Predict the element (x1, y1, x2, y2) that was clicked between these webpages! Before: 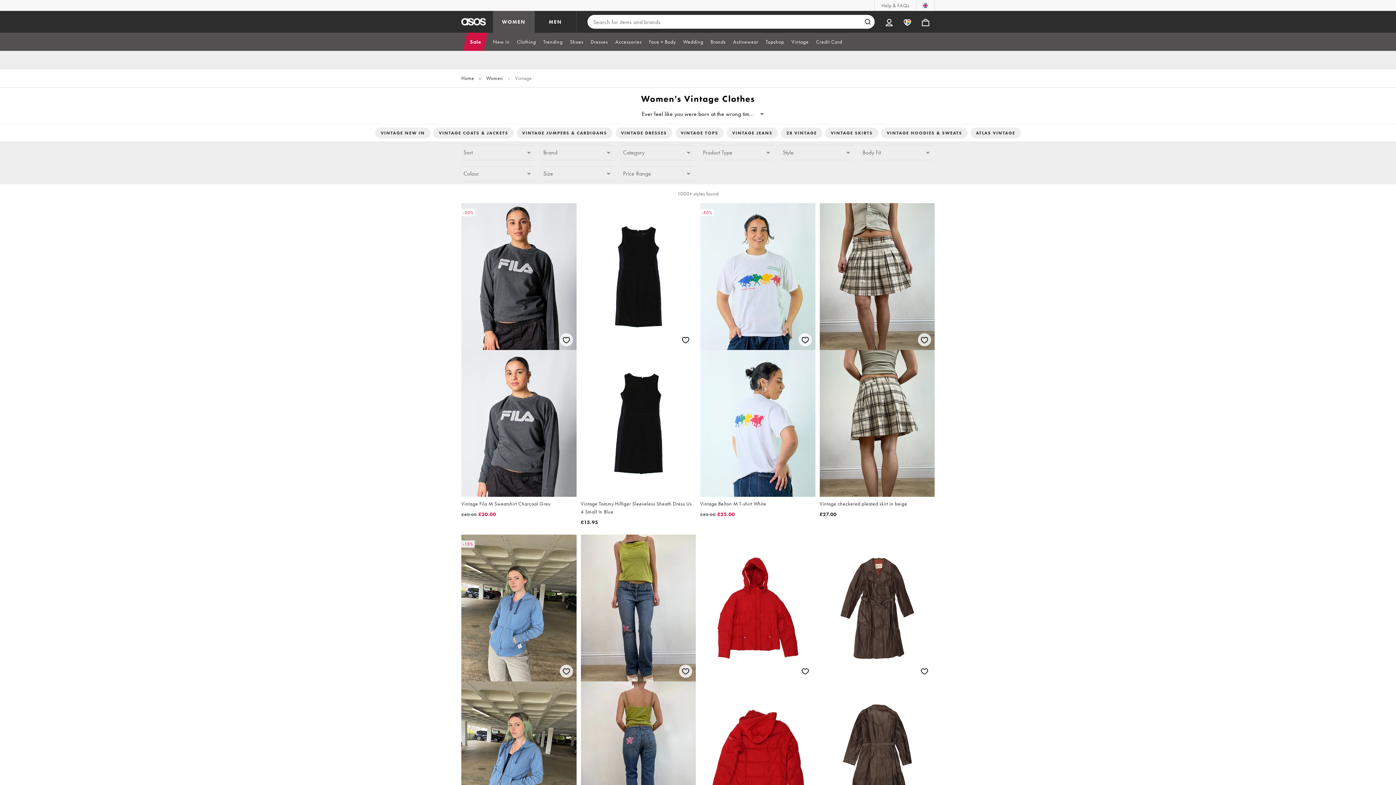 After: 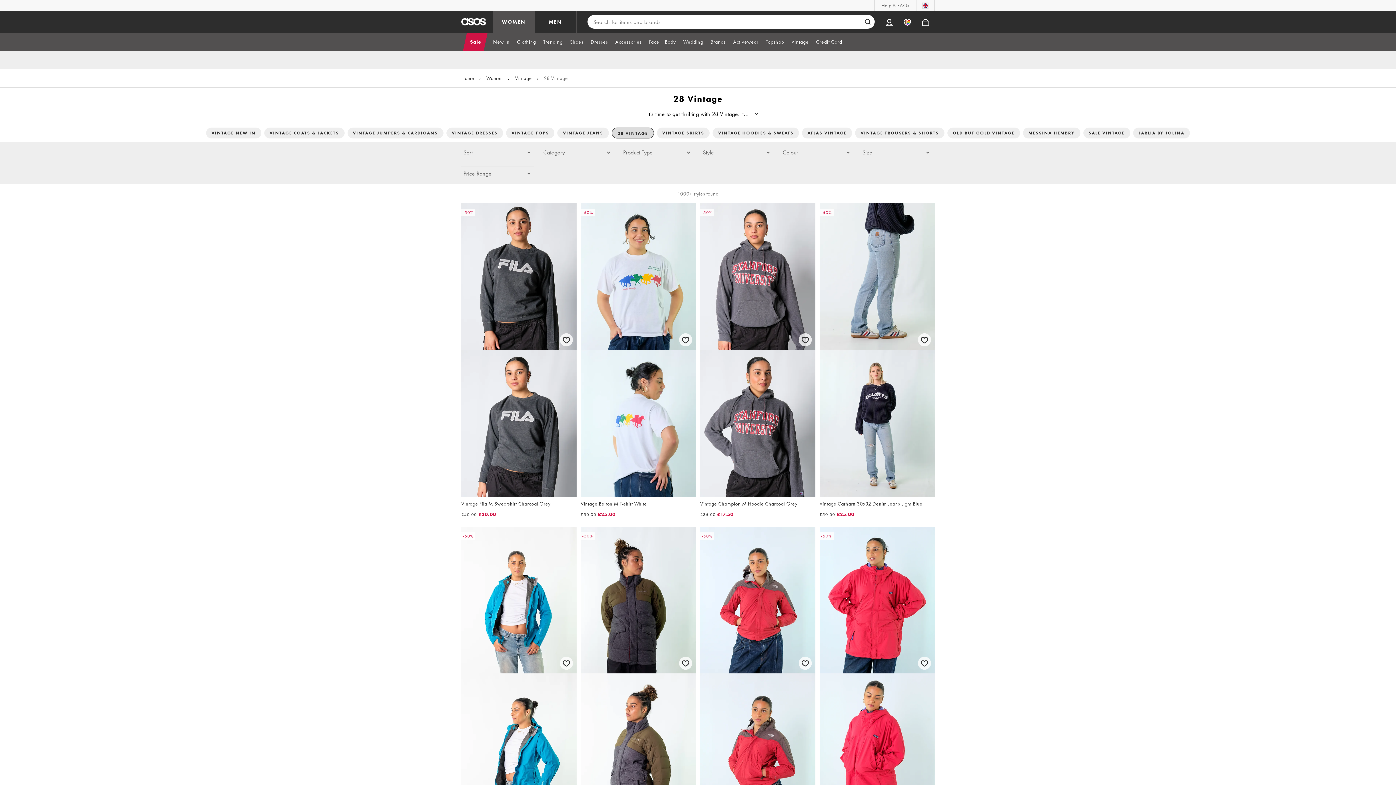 Action: bbox: (781, 127, 822, 138) label: 28 VINTAGE